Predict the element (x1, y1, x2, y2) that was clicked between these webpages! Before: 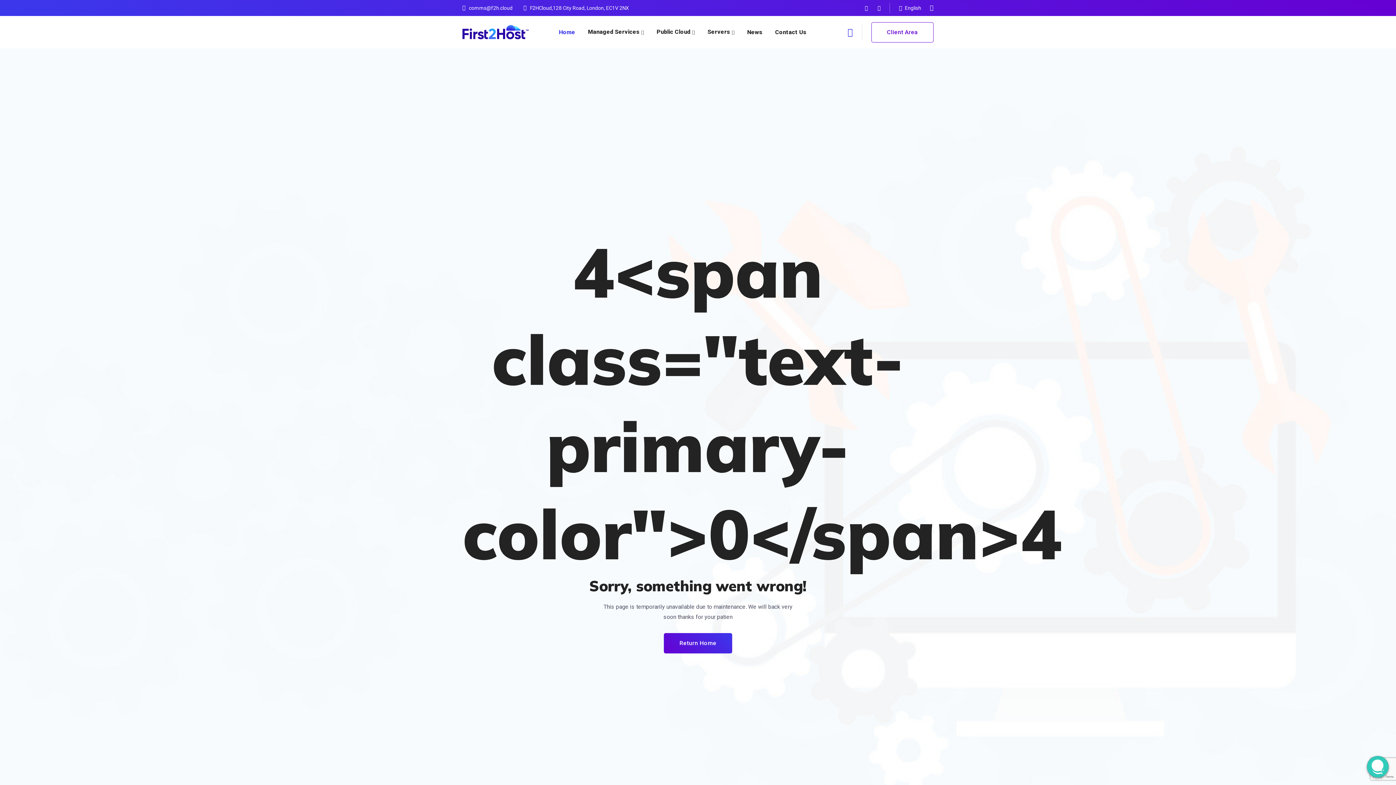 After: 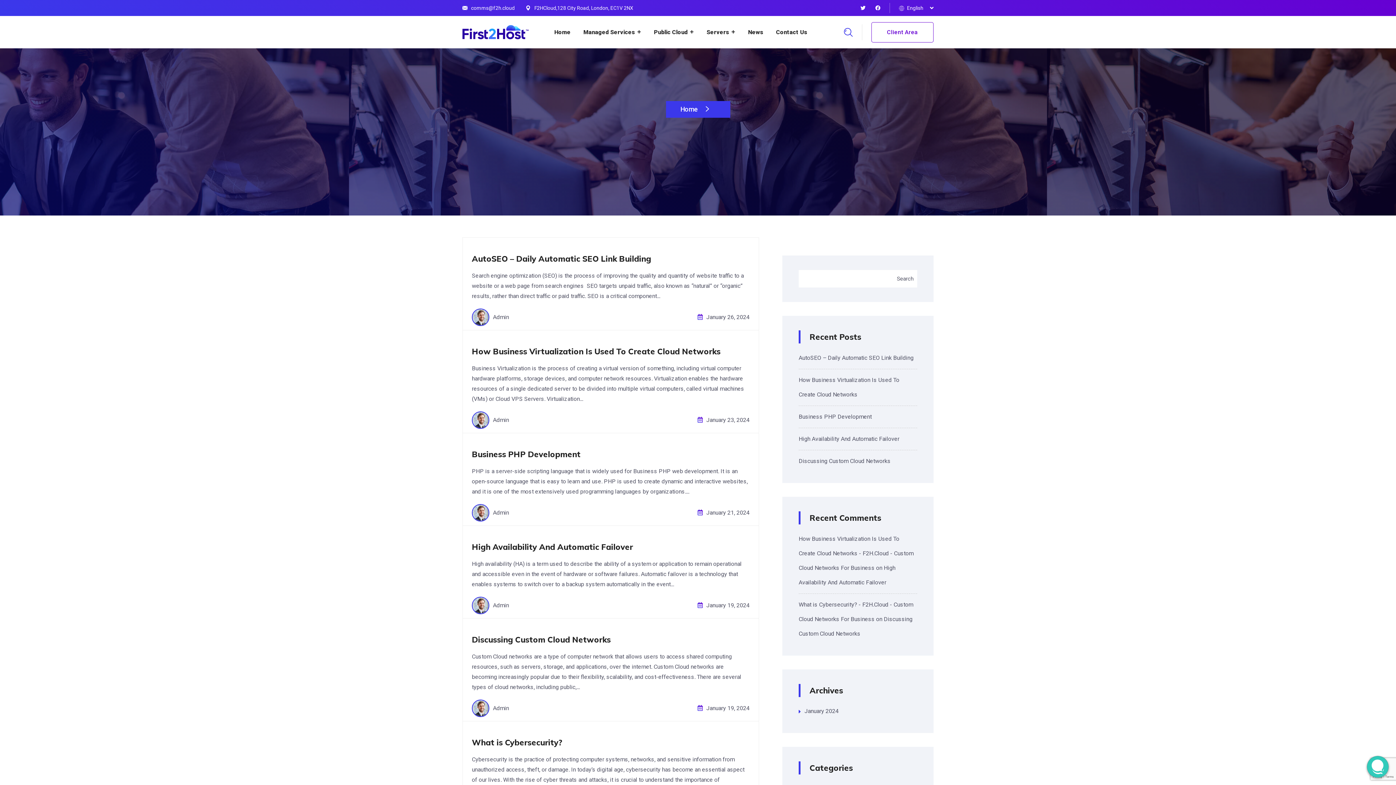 Action: bbox: (747, 16, 762, 48) label: News